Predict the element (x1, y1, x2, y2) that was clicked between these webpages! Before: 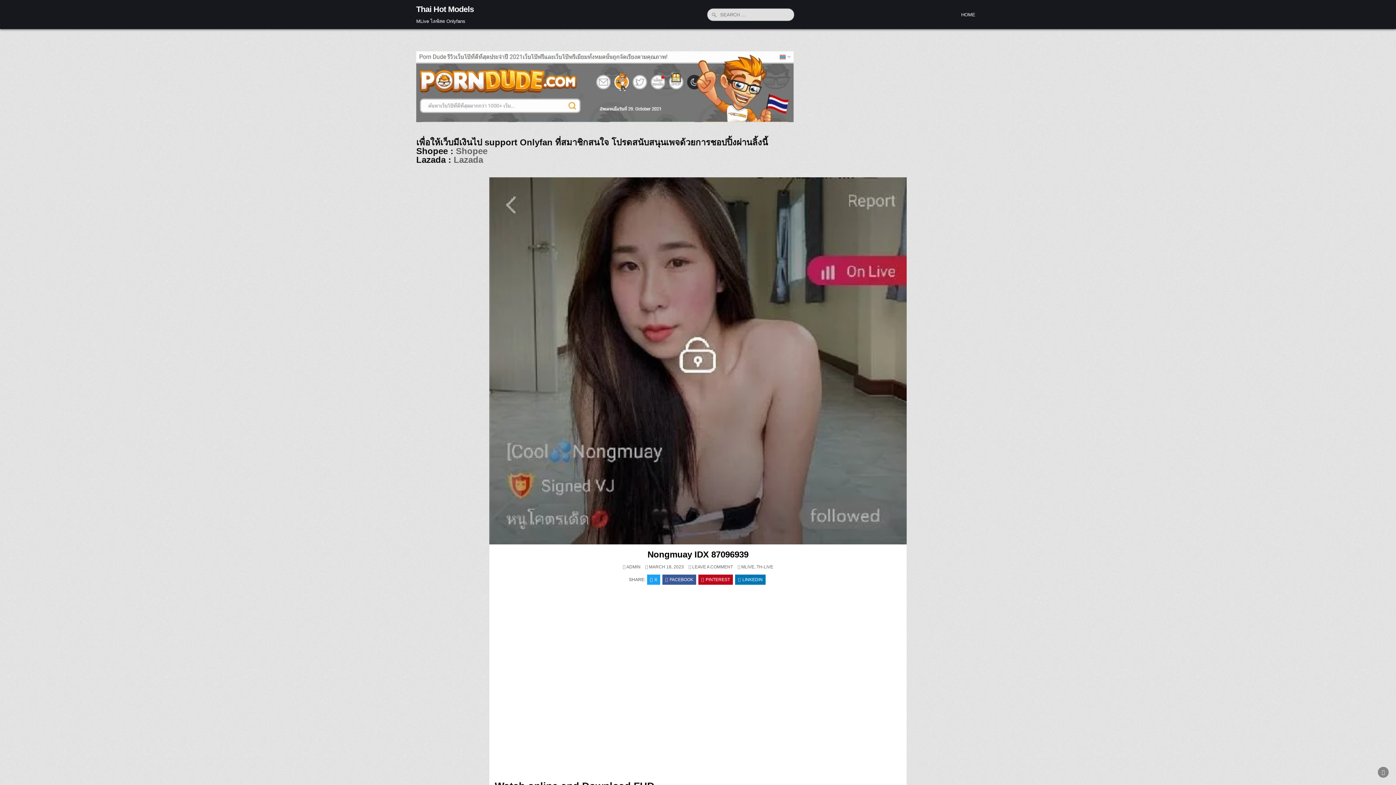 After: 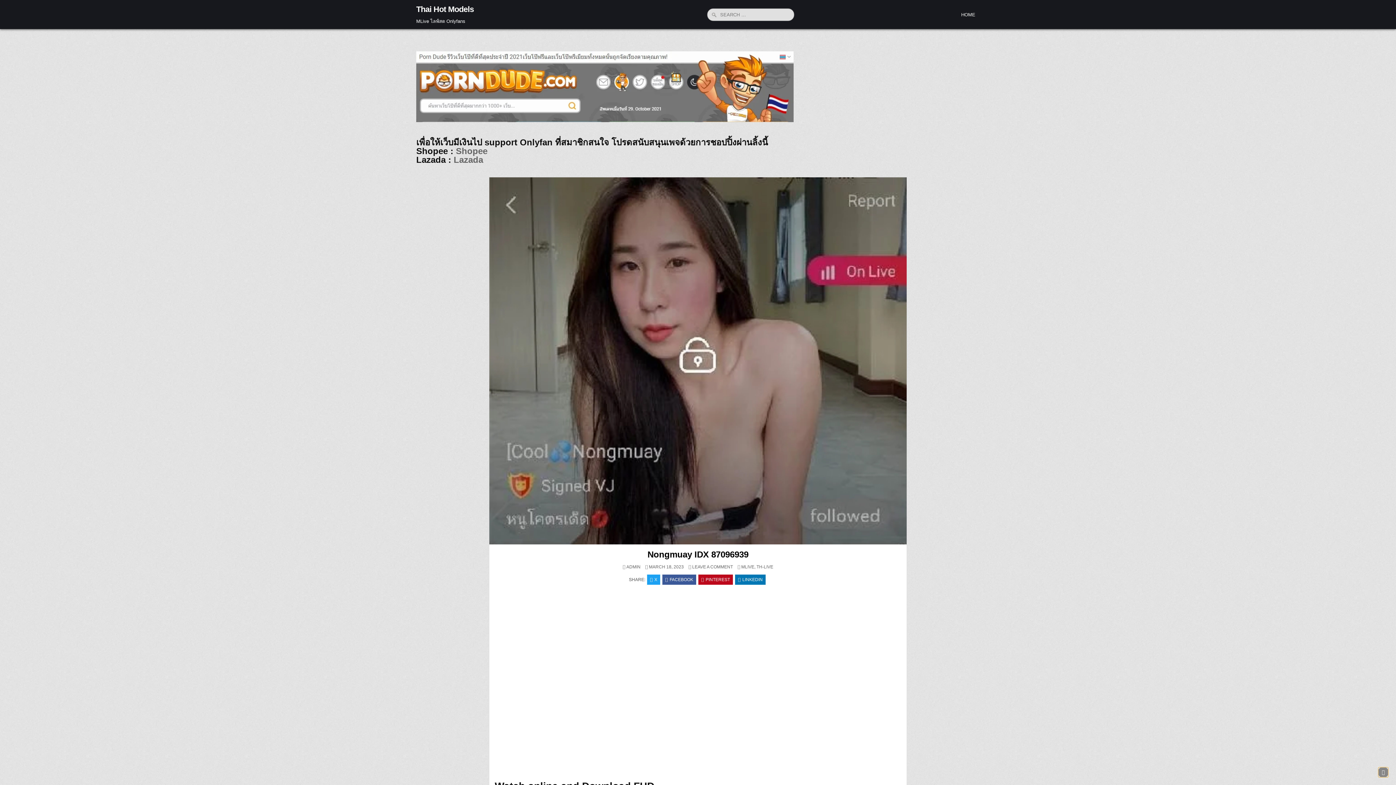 Action: label: SCROLL TO TOP bbox: (1378, 767, 1389, 778)